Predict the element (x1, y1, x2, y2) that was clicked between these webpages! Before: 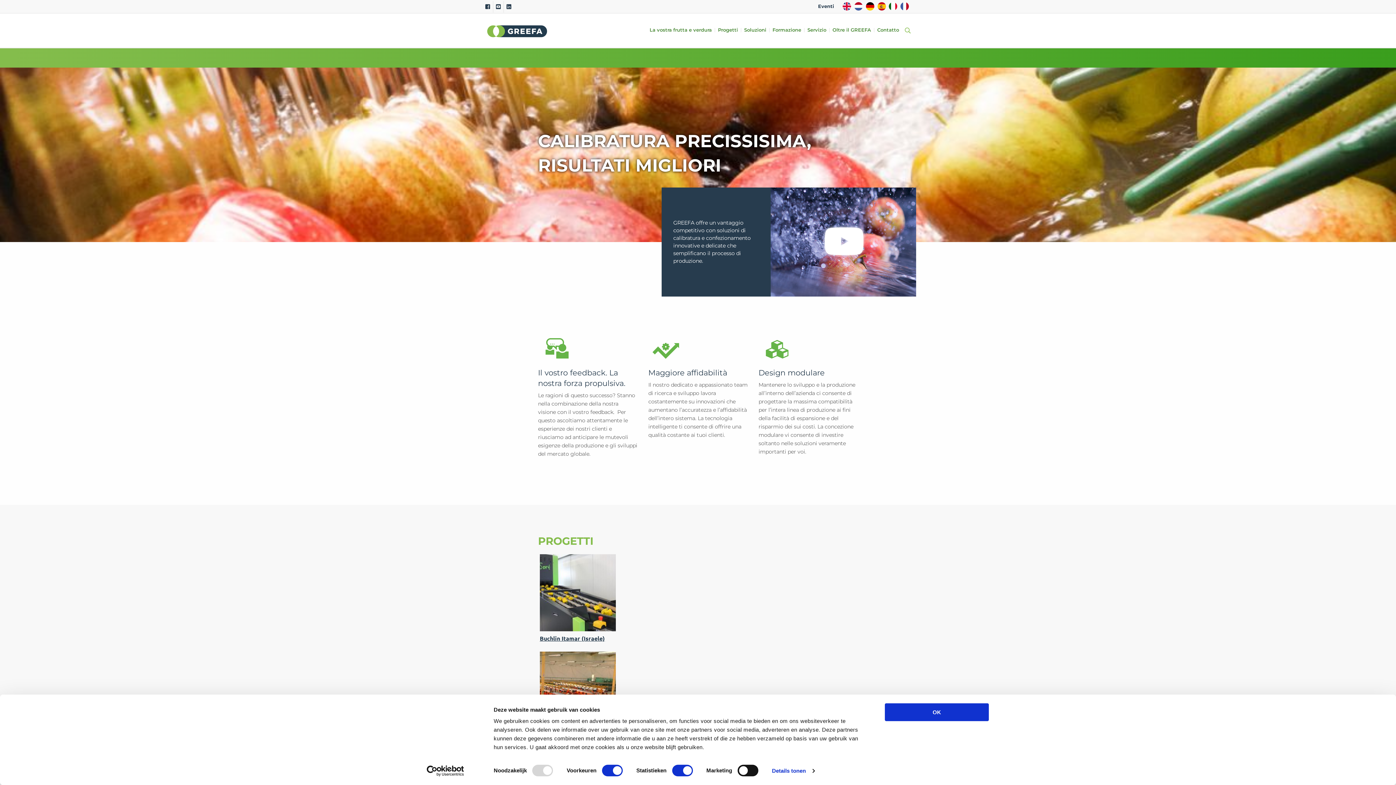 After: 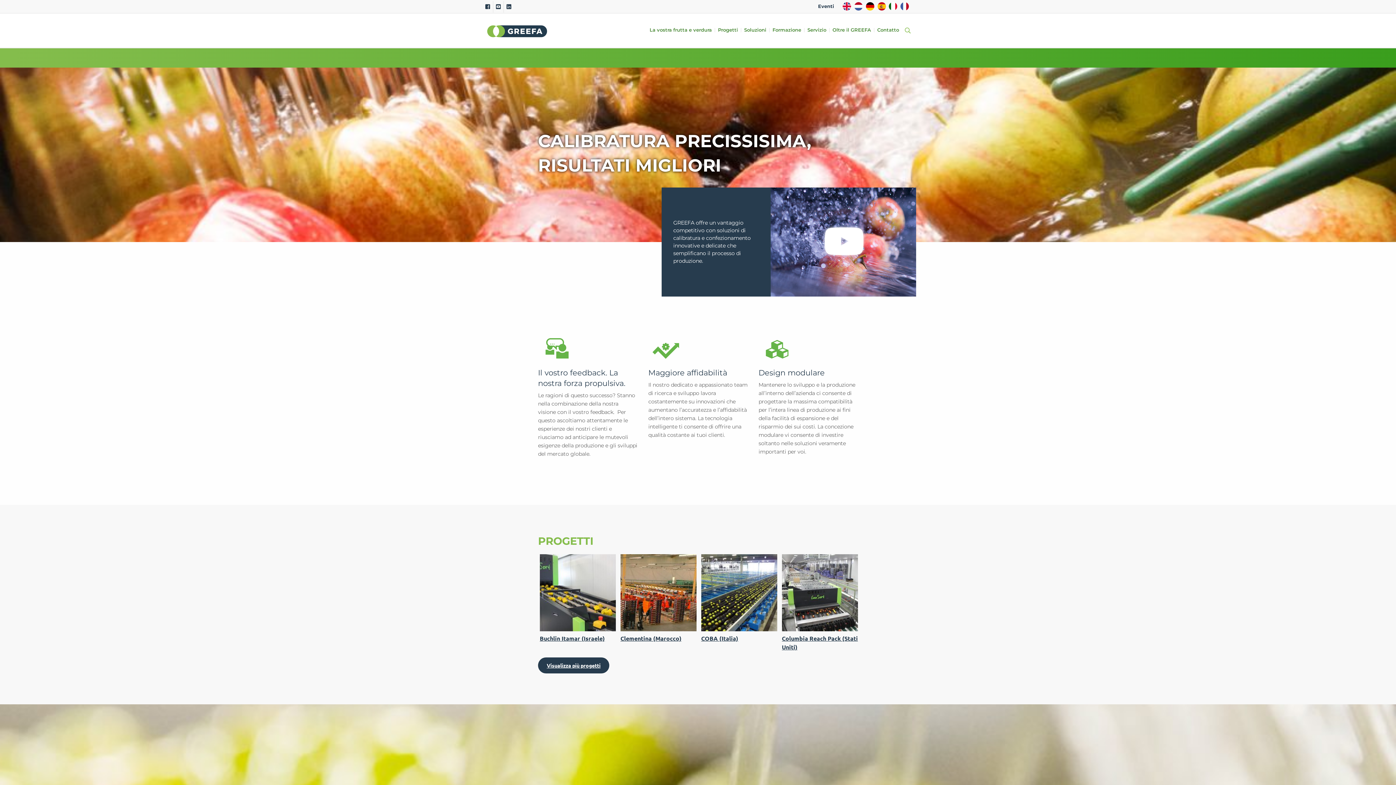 Action: label: OK bbox: (885, 703, 989, 721)